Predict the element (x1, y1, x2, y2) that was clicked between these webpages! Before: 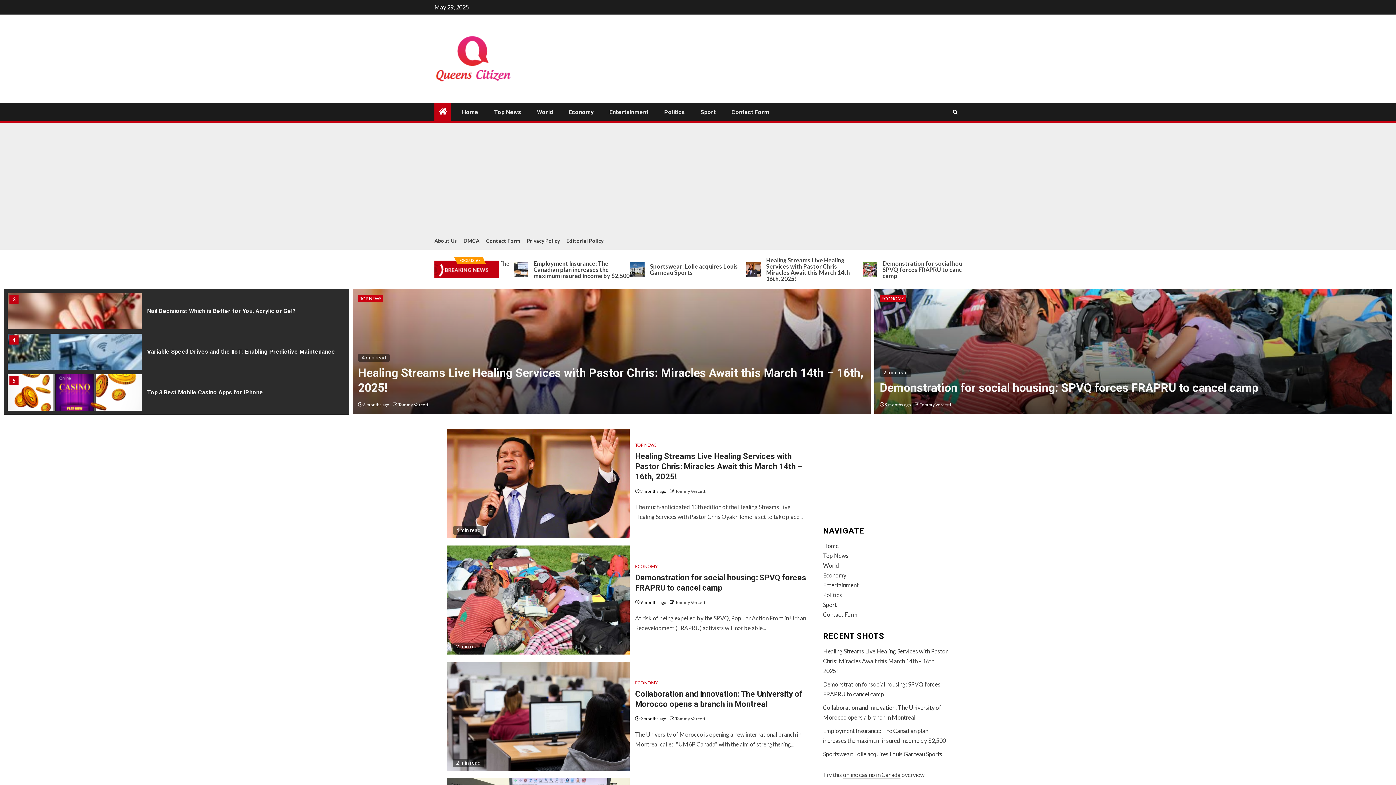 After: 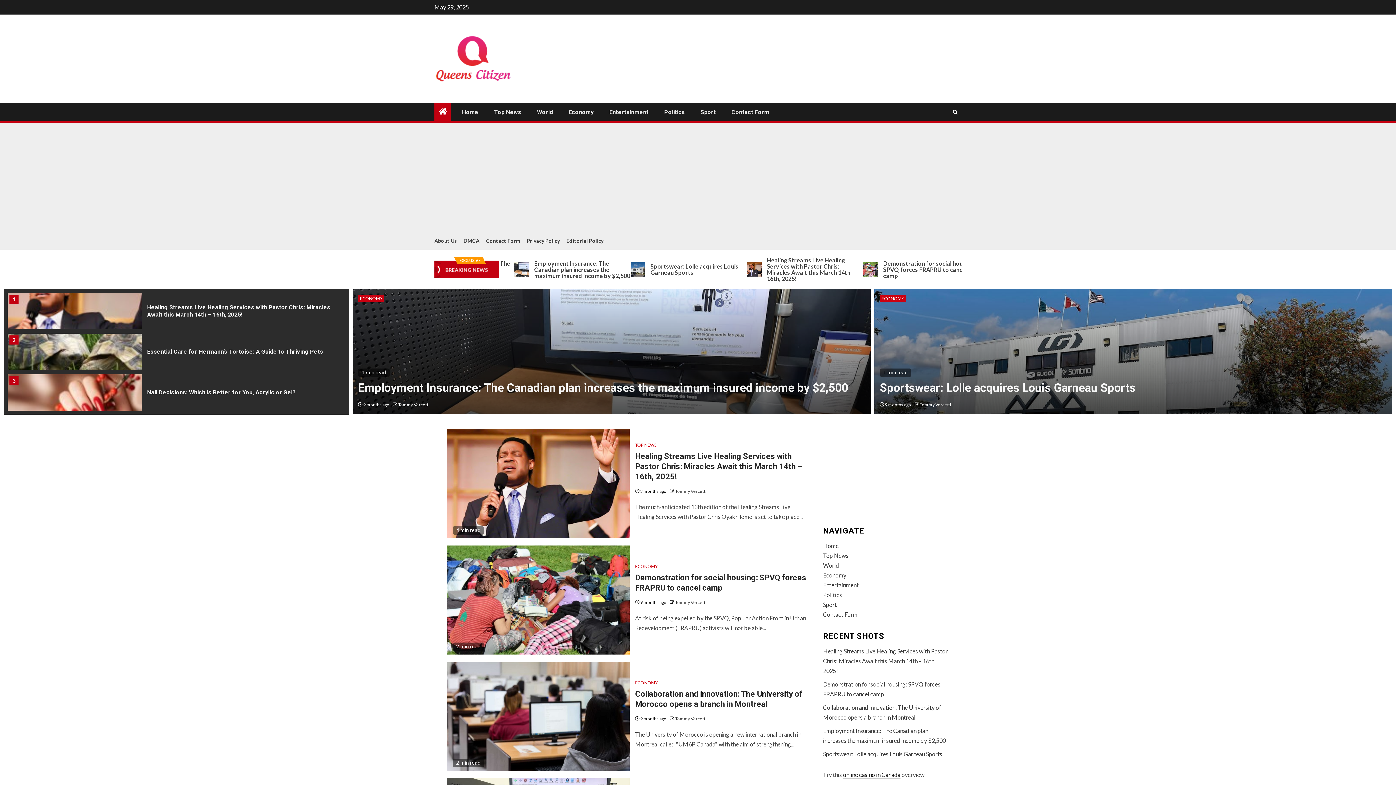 Action: bbox: (843, 771, 900, 778) label: online casino in Canada